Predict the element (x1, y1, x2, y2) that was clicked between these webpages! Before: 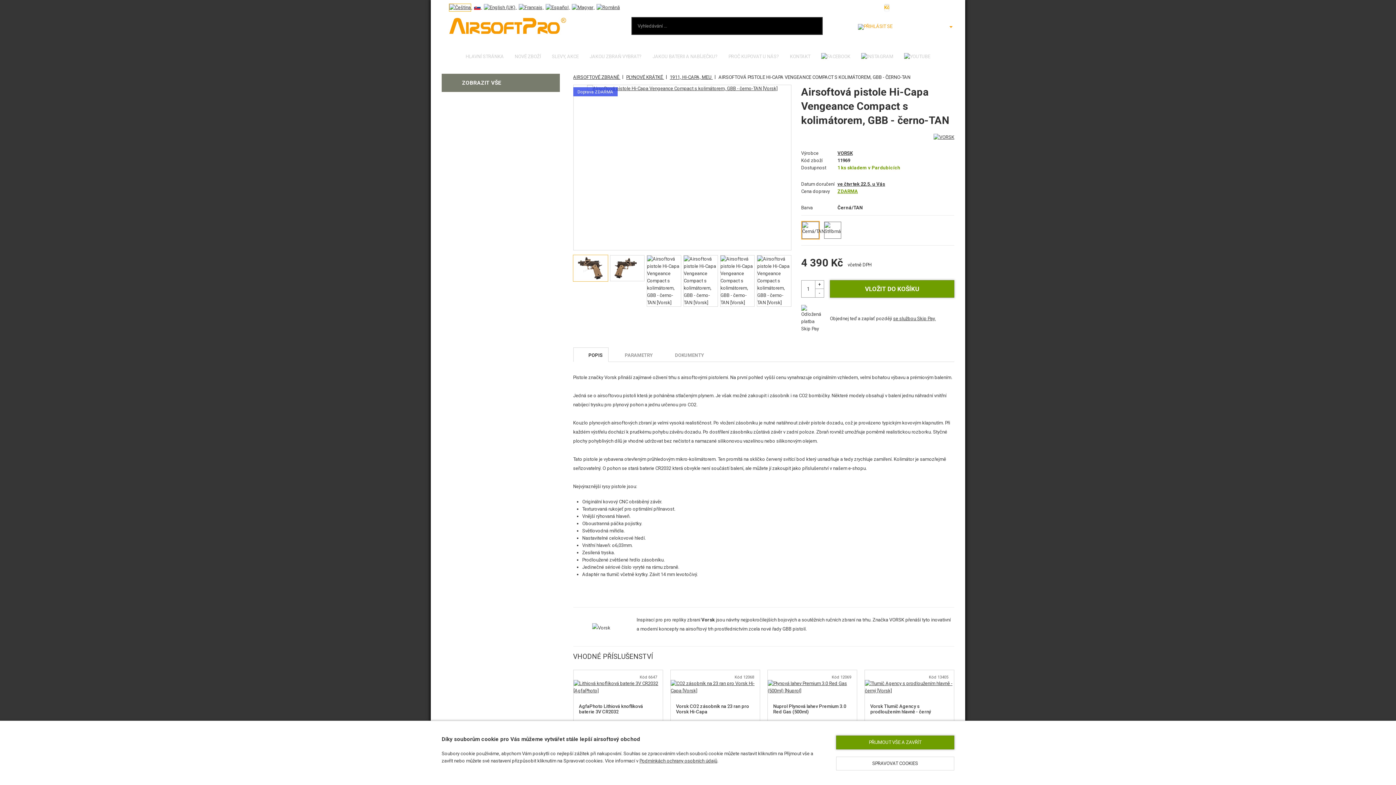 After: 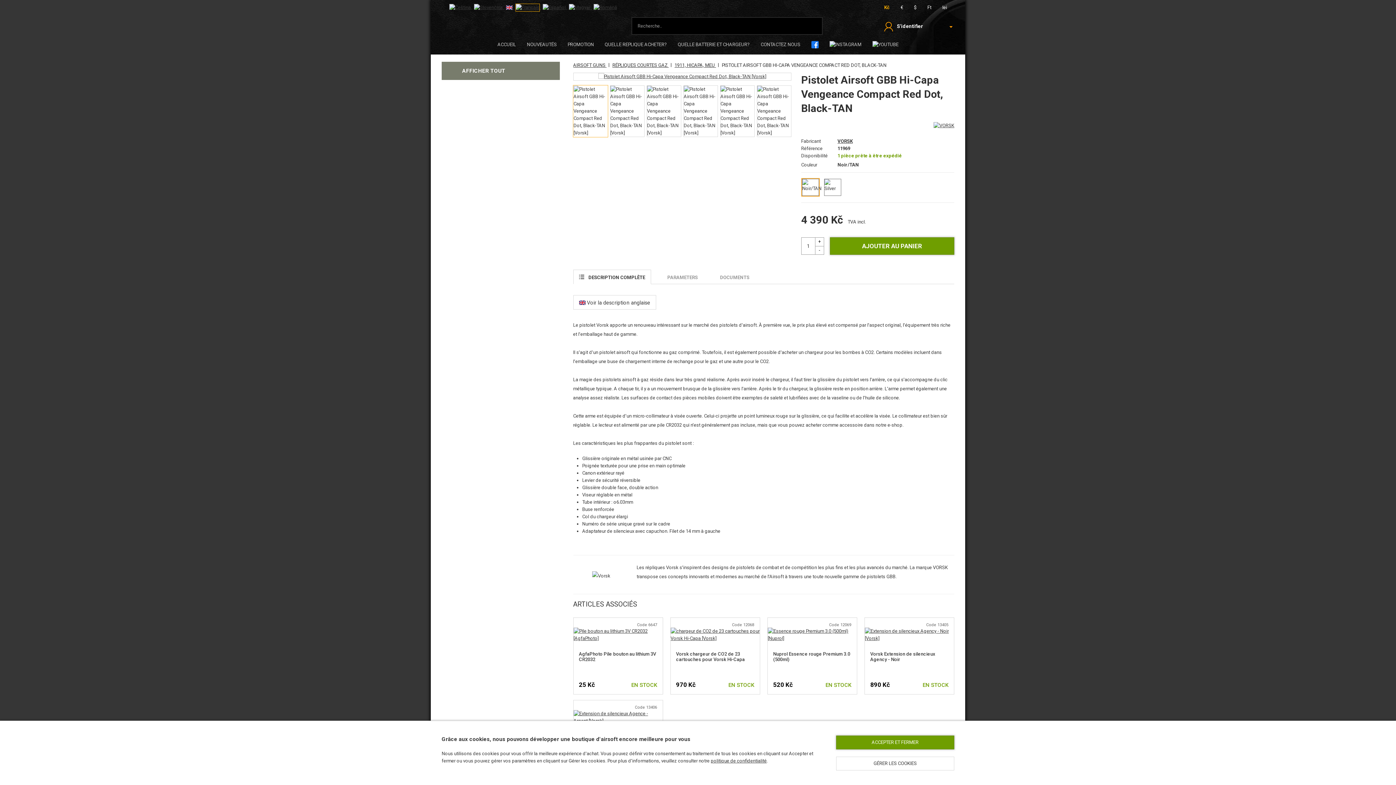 Action: label:   bbox: (518, 4, 544, 9)